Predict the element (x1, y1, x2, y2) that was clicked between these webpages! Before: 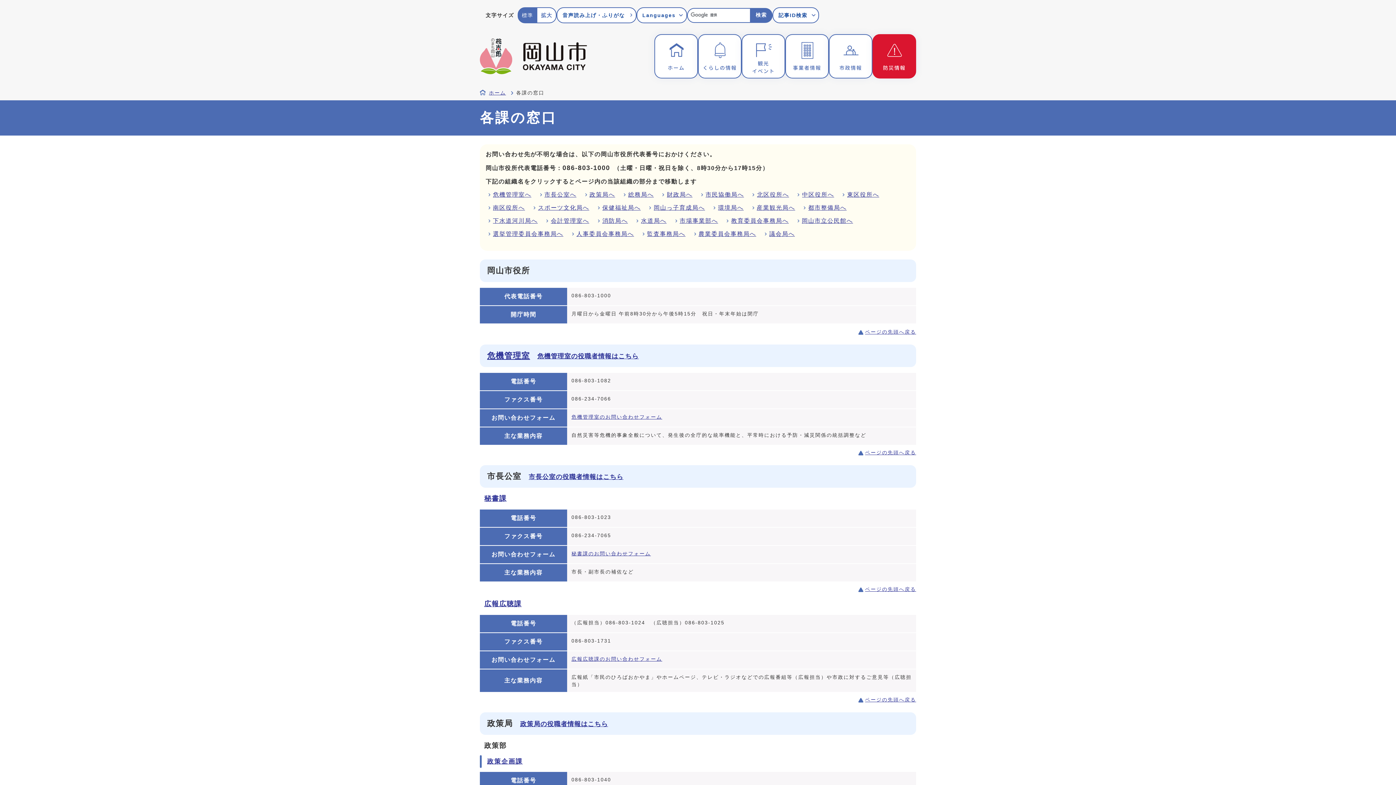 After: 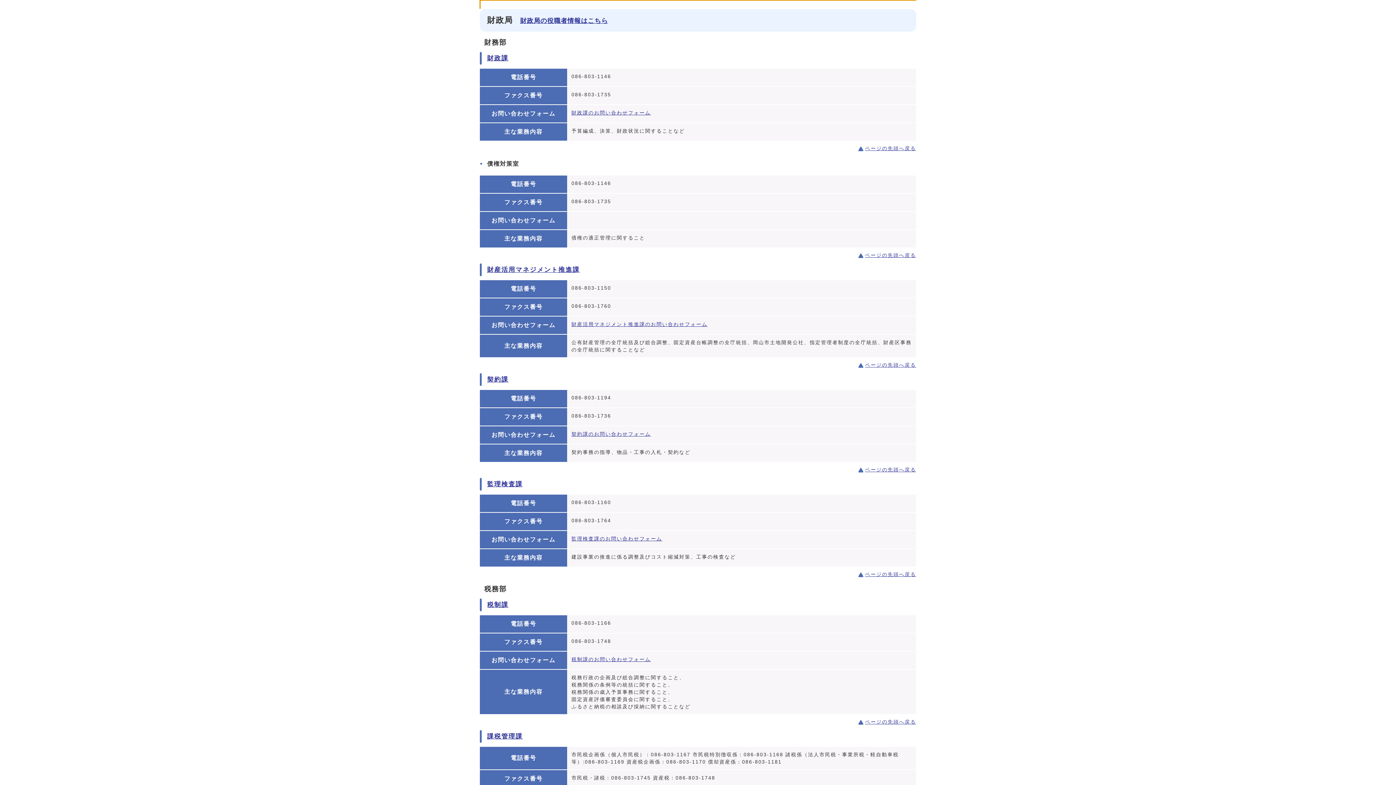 Action: bbox: (667, 191, 692, 197) label: 財政局へ